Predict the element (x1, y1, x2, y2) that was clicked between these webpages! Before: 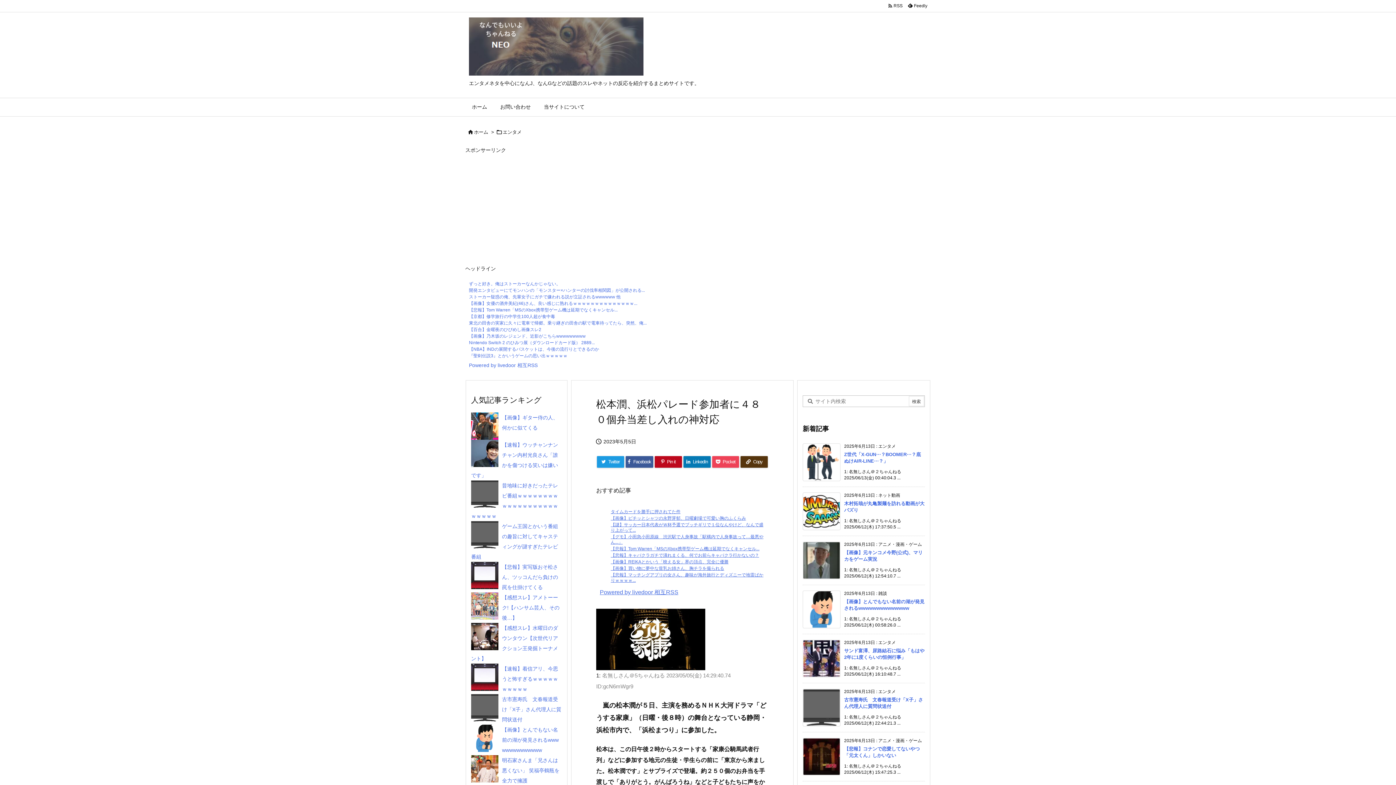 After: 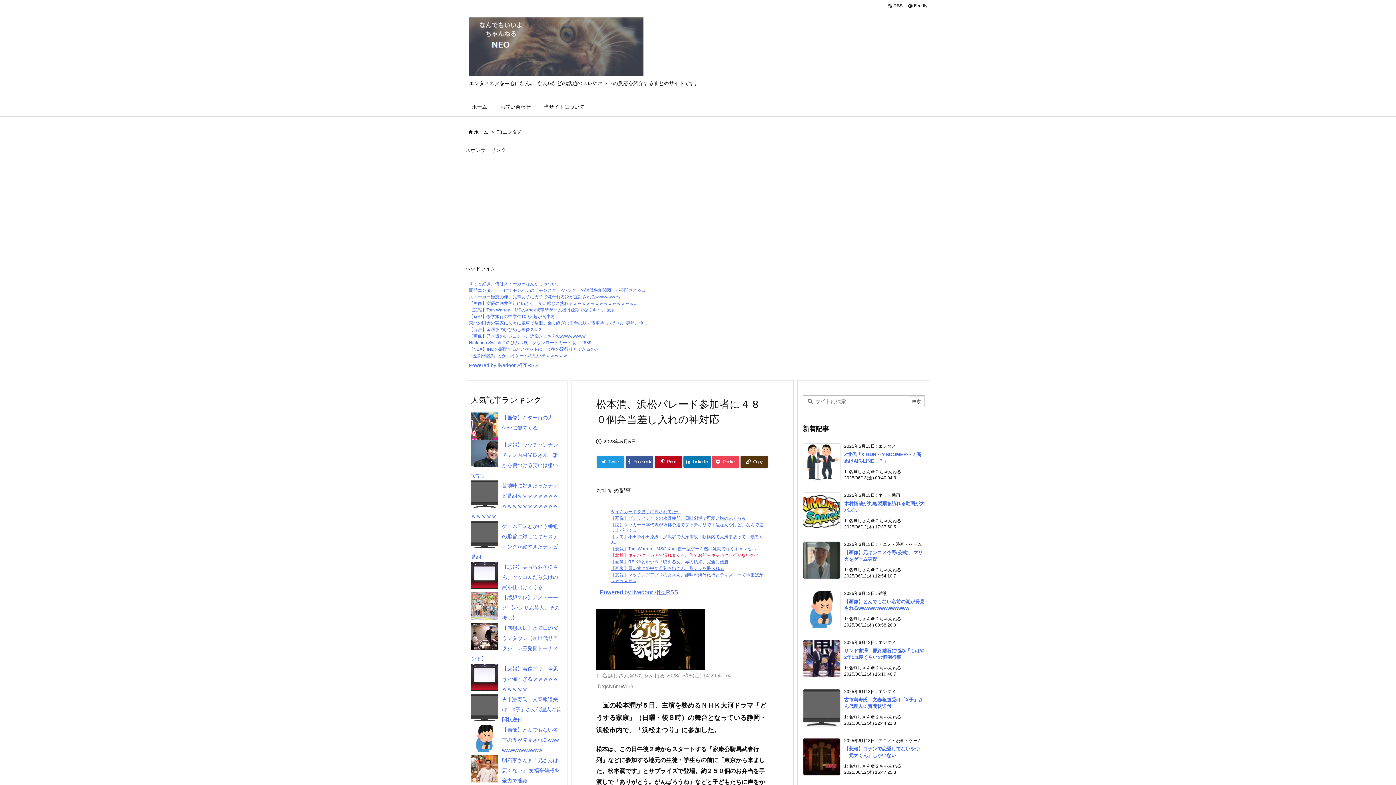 Action: bbox: (610, 553, 759, 558) label: 【悲報】キャバクラガチで潰れまくる、何でお前らキャバクラ行かないの？